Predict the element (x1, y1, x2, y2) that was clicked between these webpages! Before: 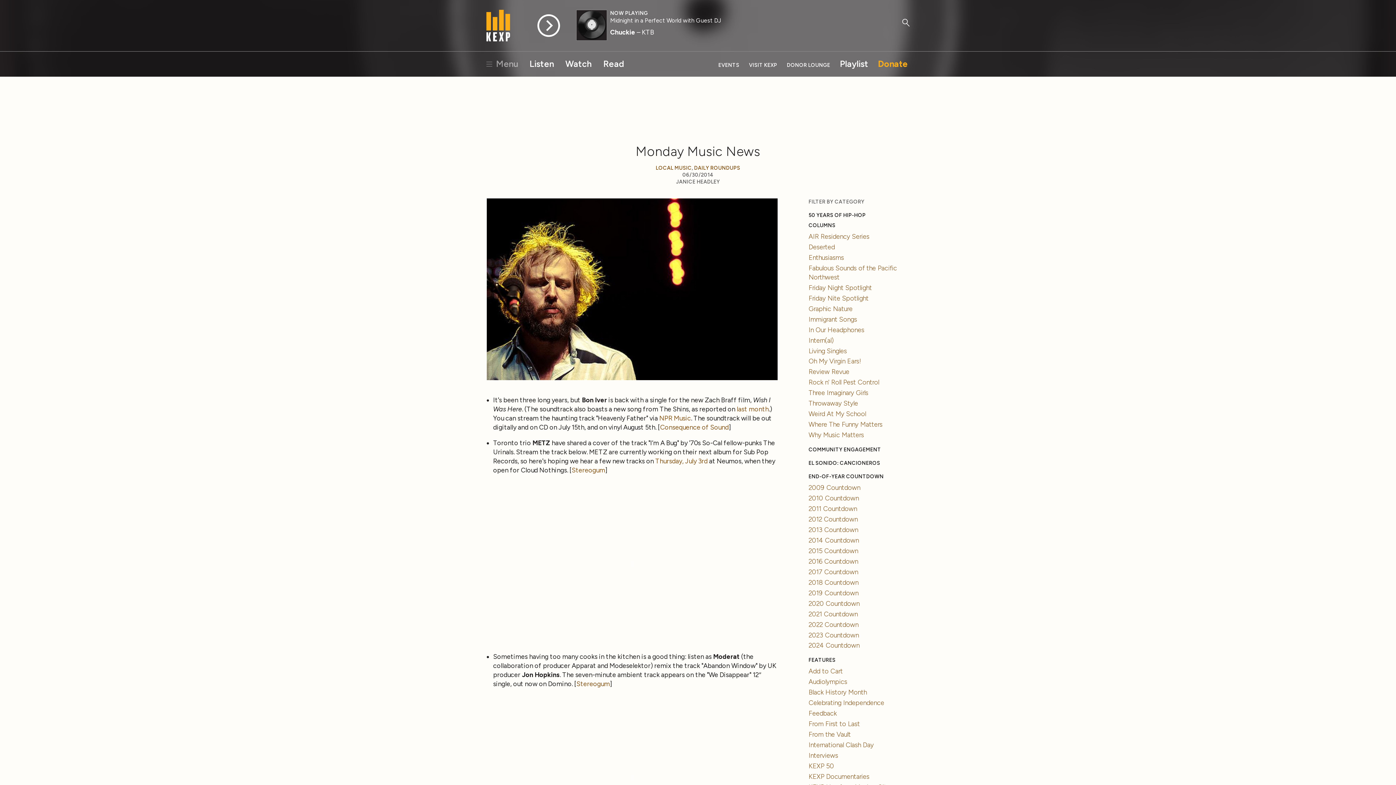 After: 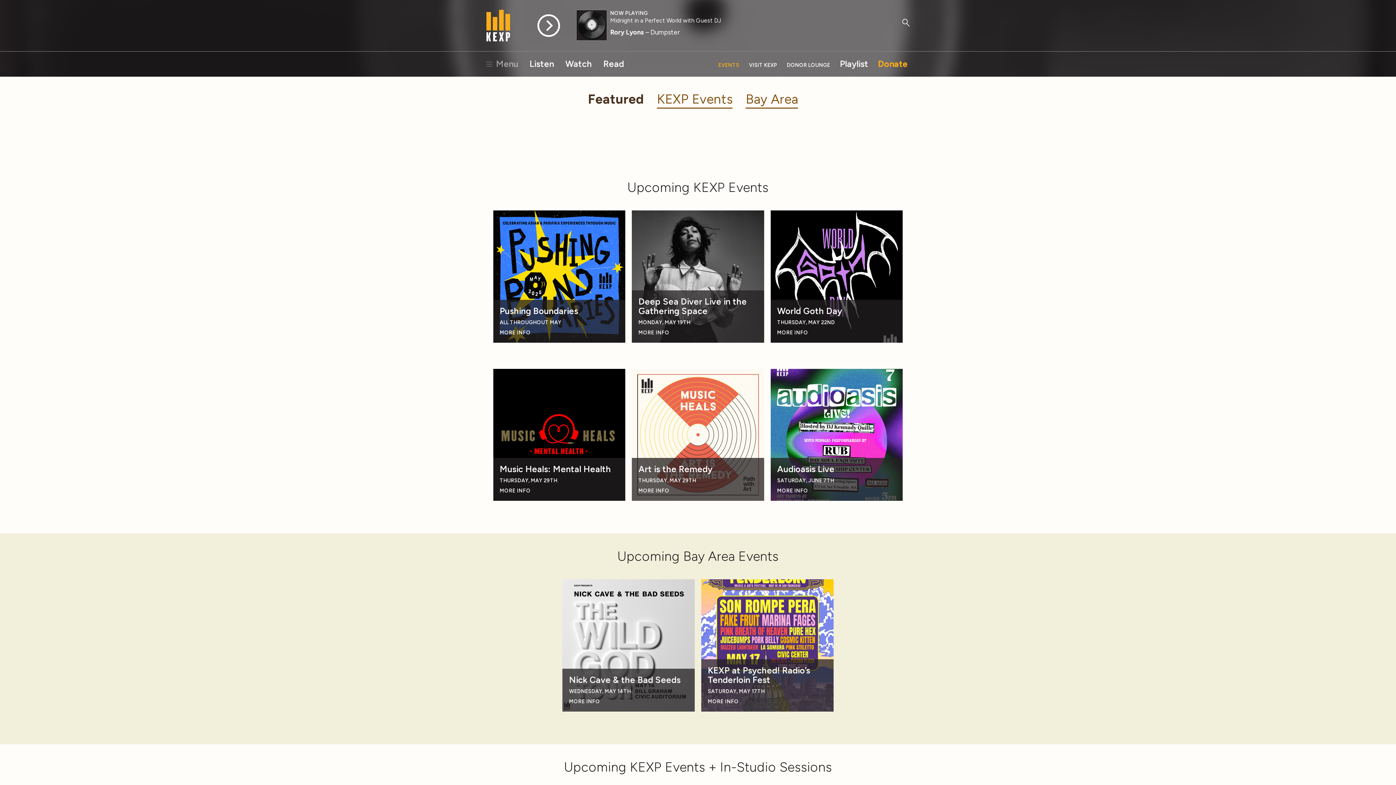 Action: label: EVENTS bbox: (718, 62, 739, 68)